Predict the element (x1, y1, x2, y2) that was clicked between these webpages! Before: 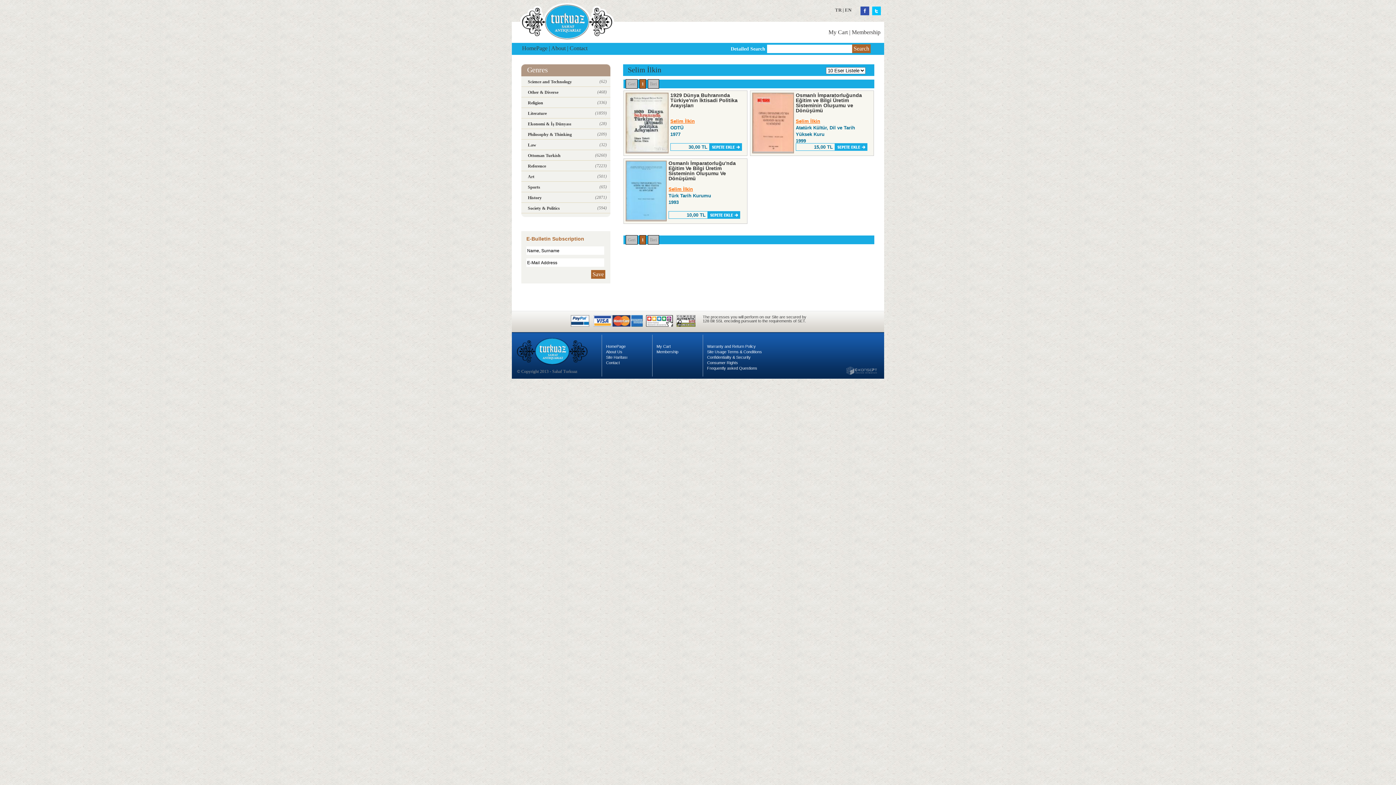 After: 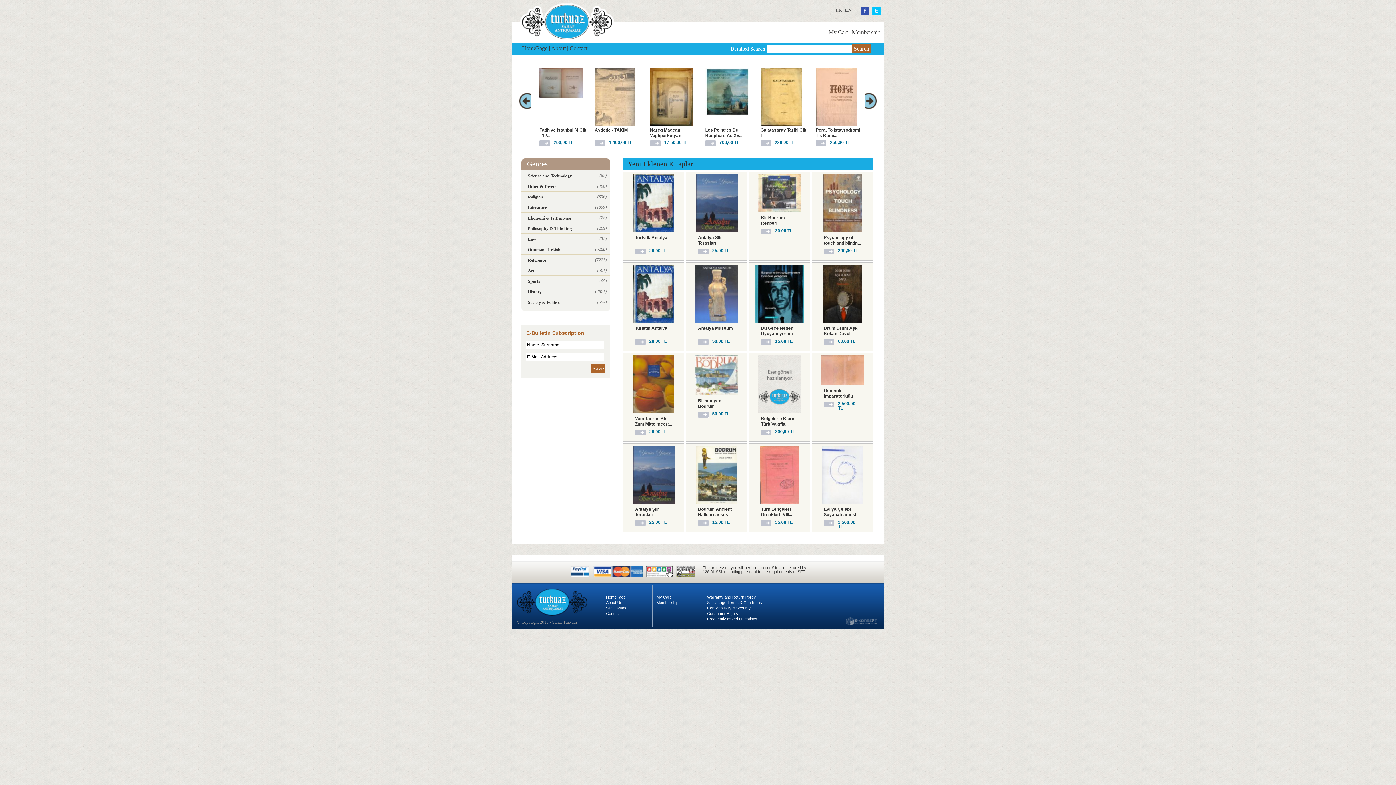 Action: label: HomePage bbox: (606, 344, 625, 348)